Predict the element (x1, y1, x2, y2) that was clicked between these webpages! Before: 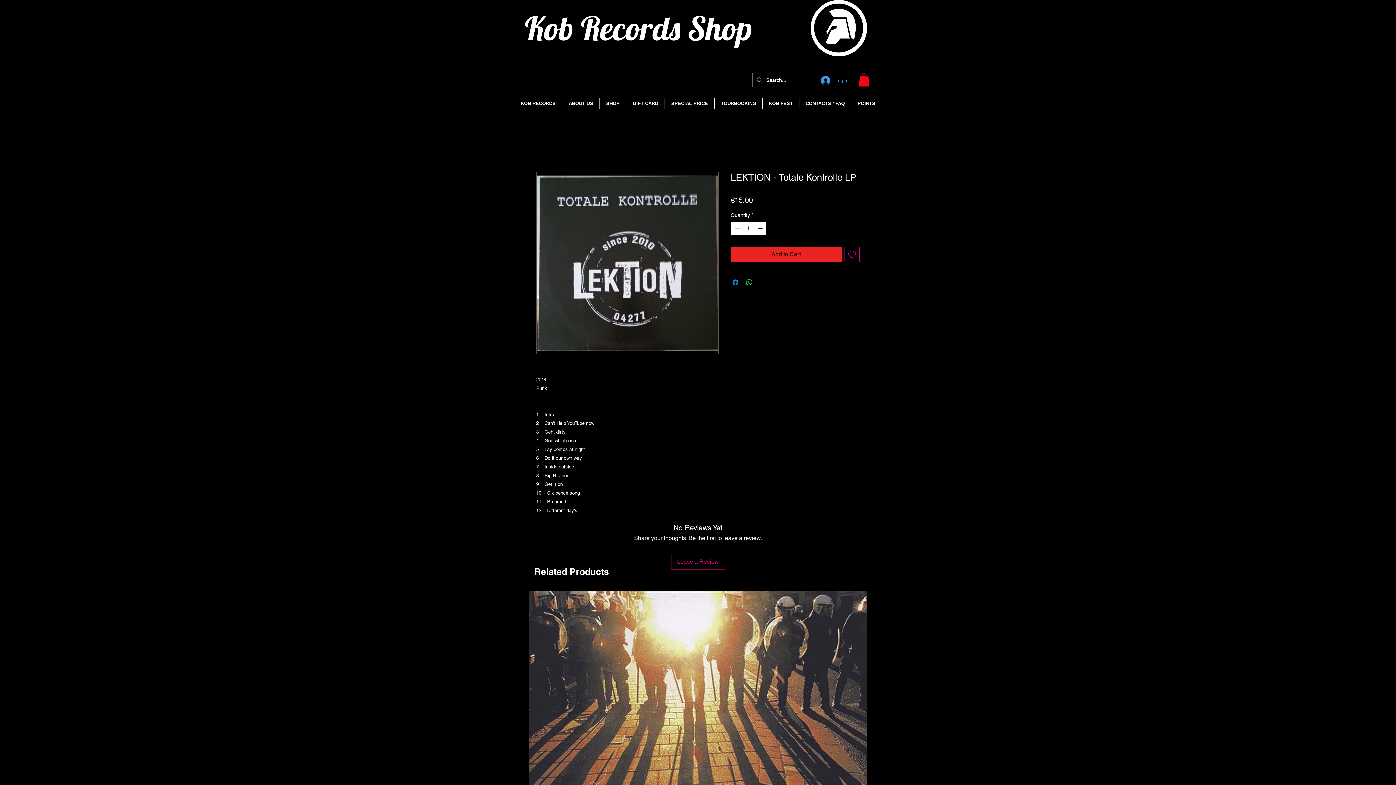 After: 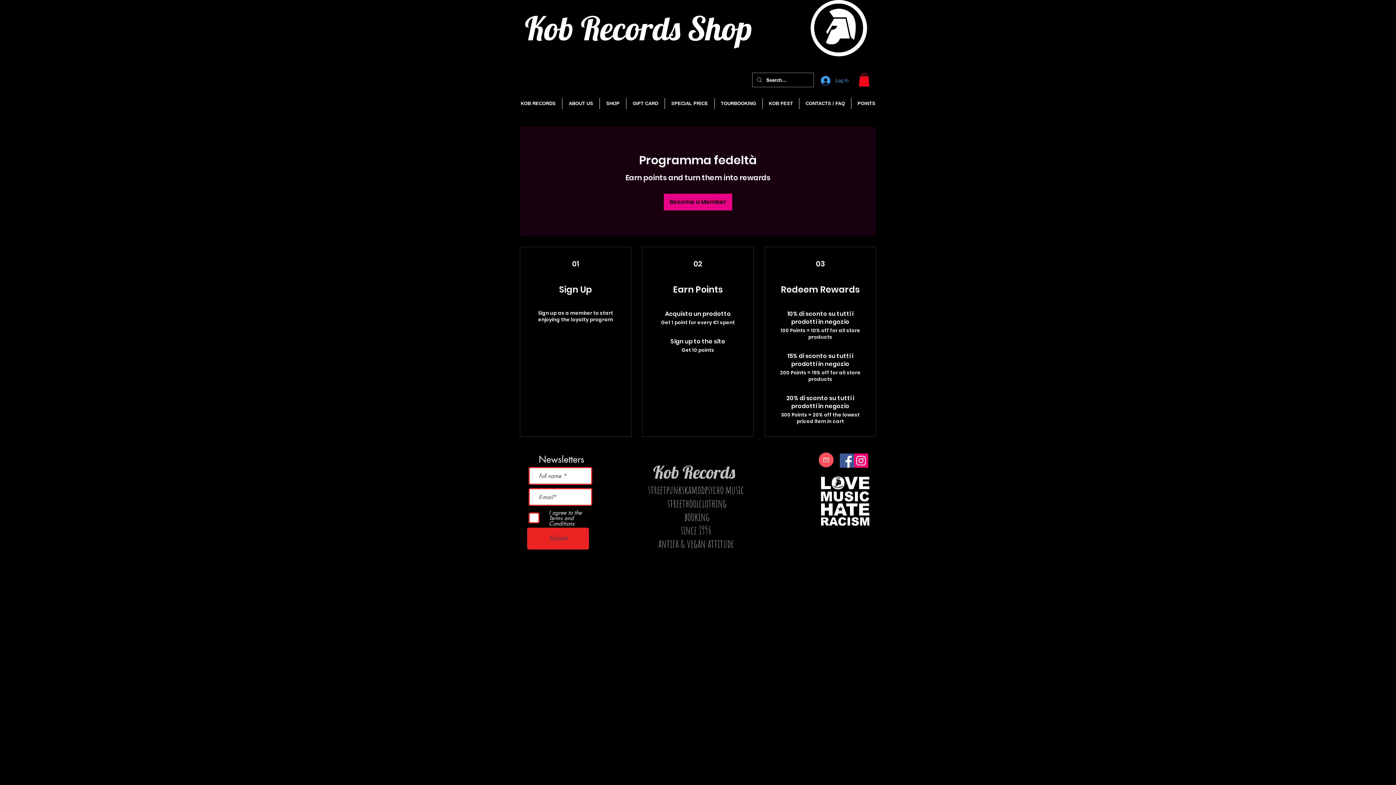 Action: label: POINTS bbox: (851, 98, 881, 109)